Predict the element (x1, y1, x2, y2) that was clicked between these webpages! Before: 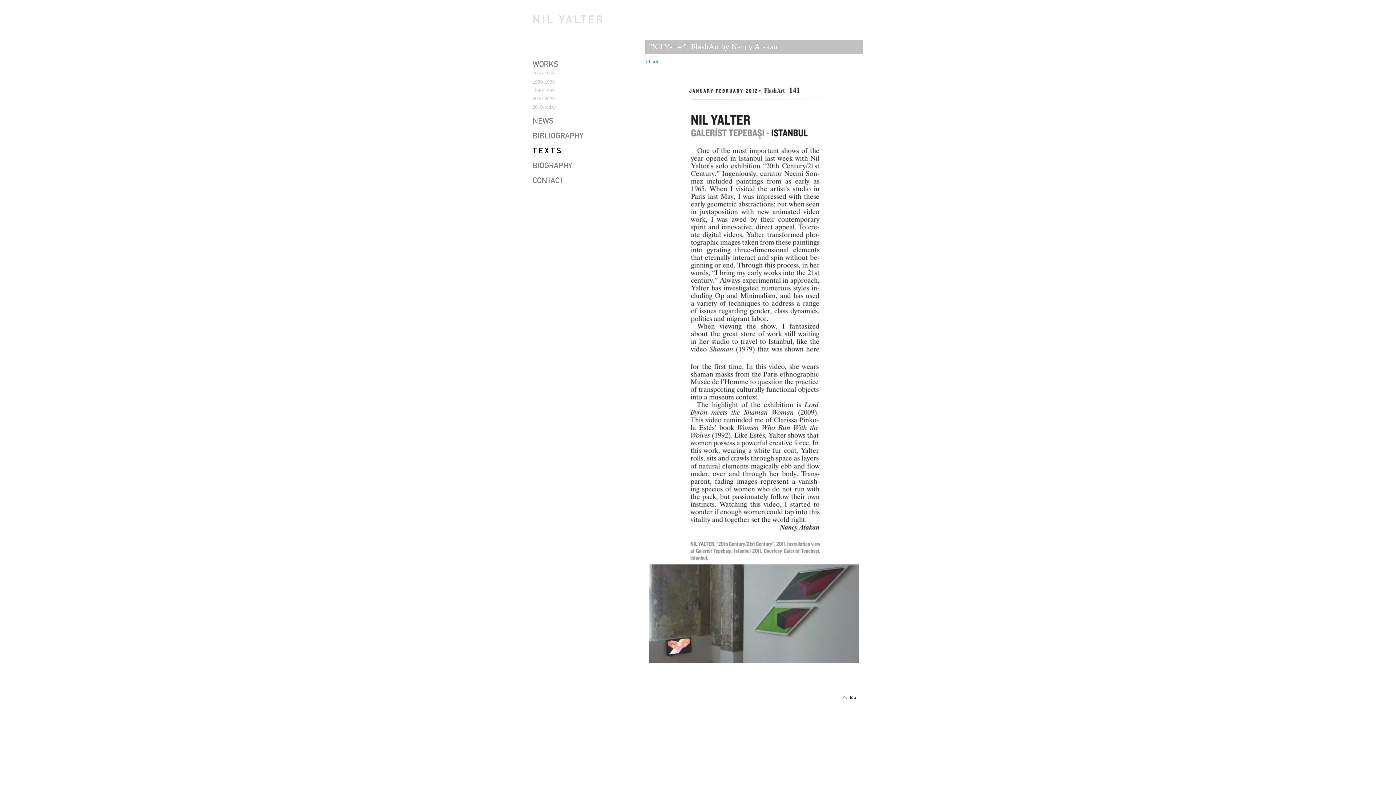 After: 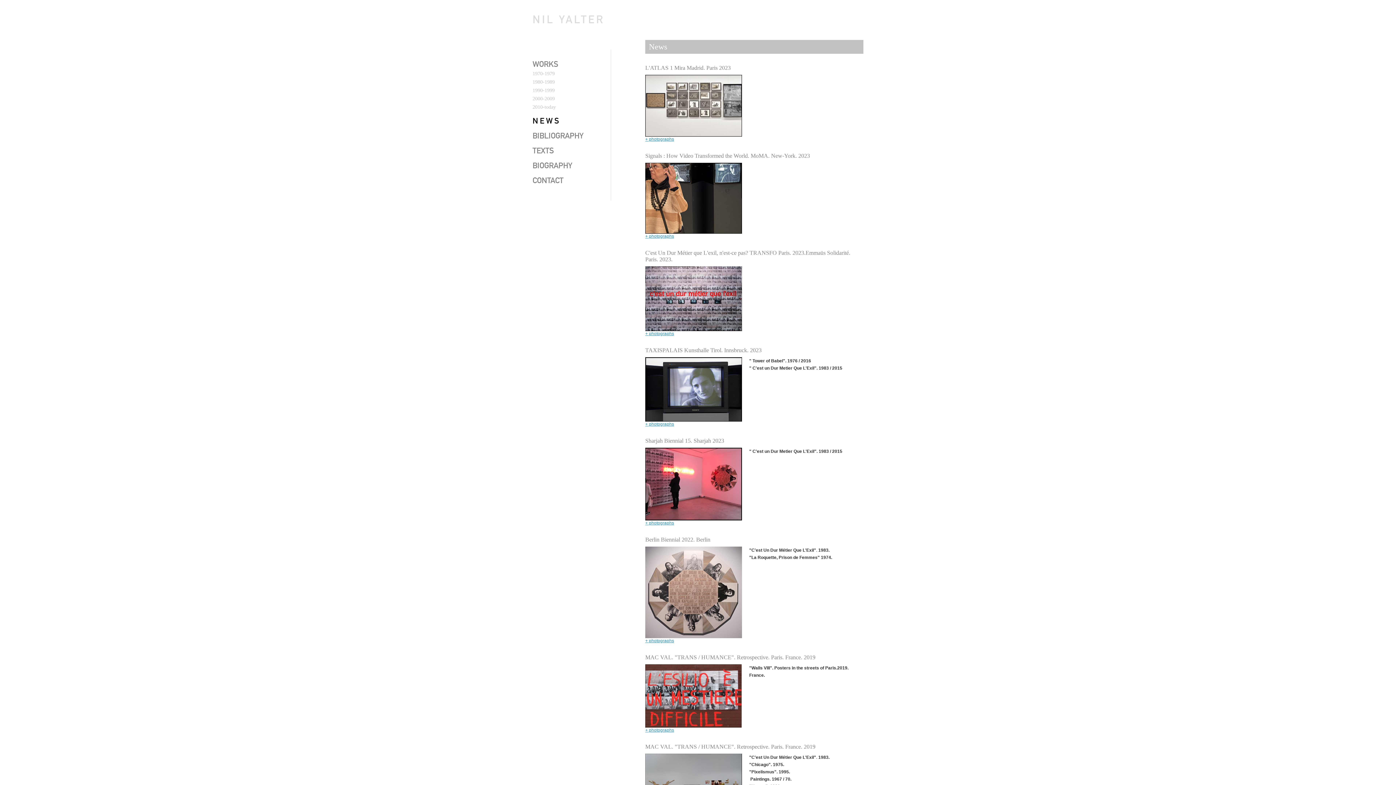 Action: bbox: (532, 117, 605, 126) label: NEWS